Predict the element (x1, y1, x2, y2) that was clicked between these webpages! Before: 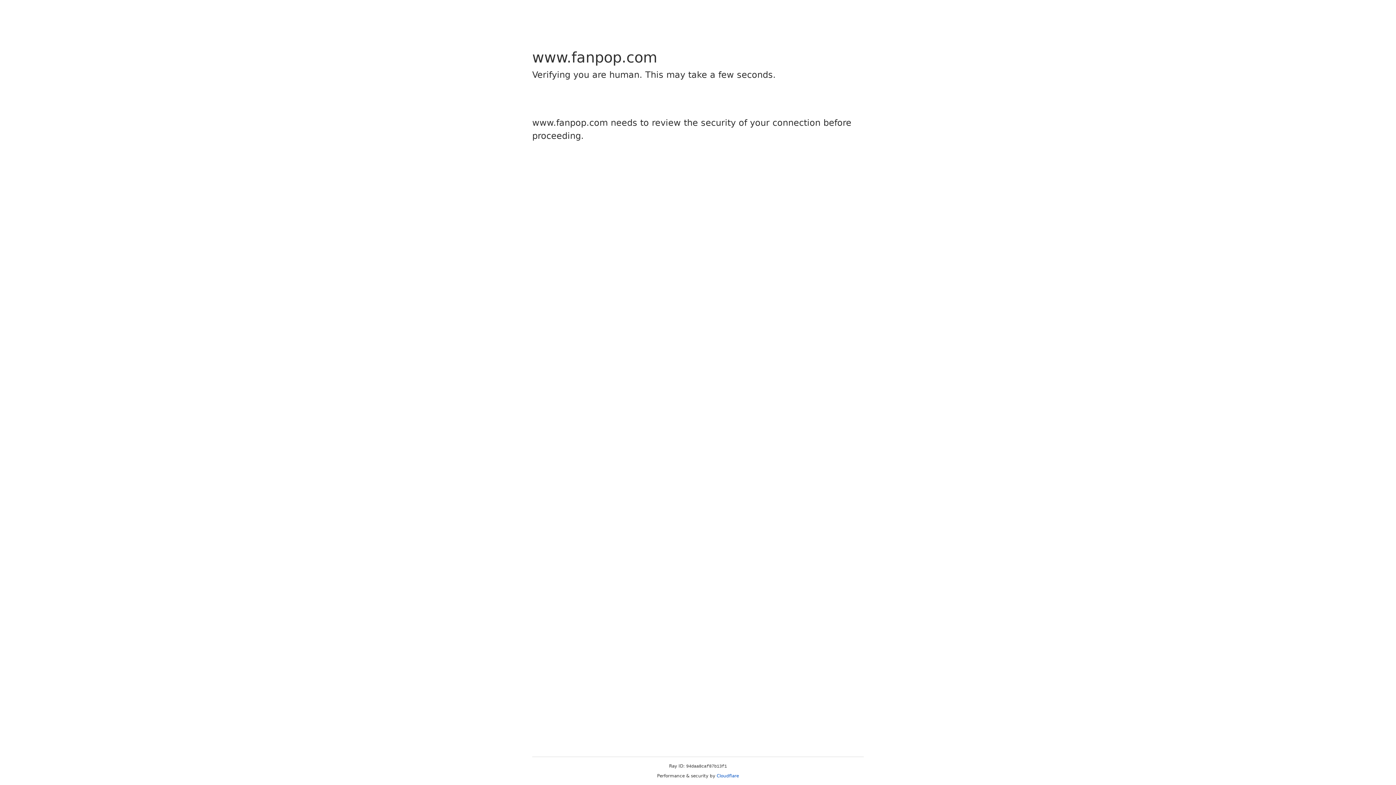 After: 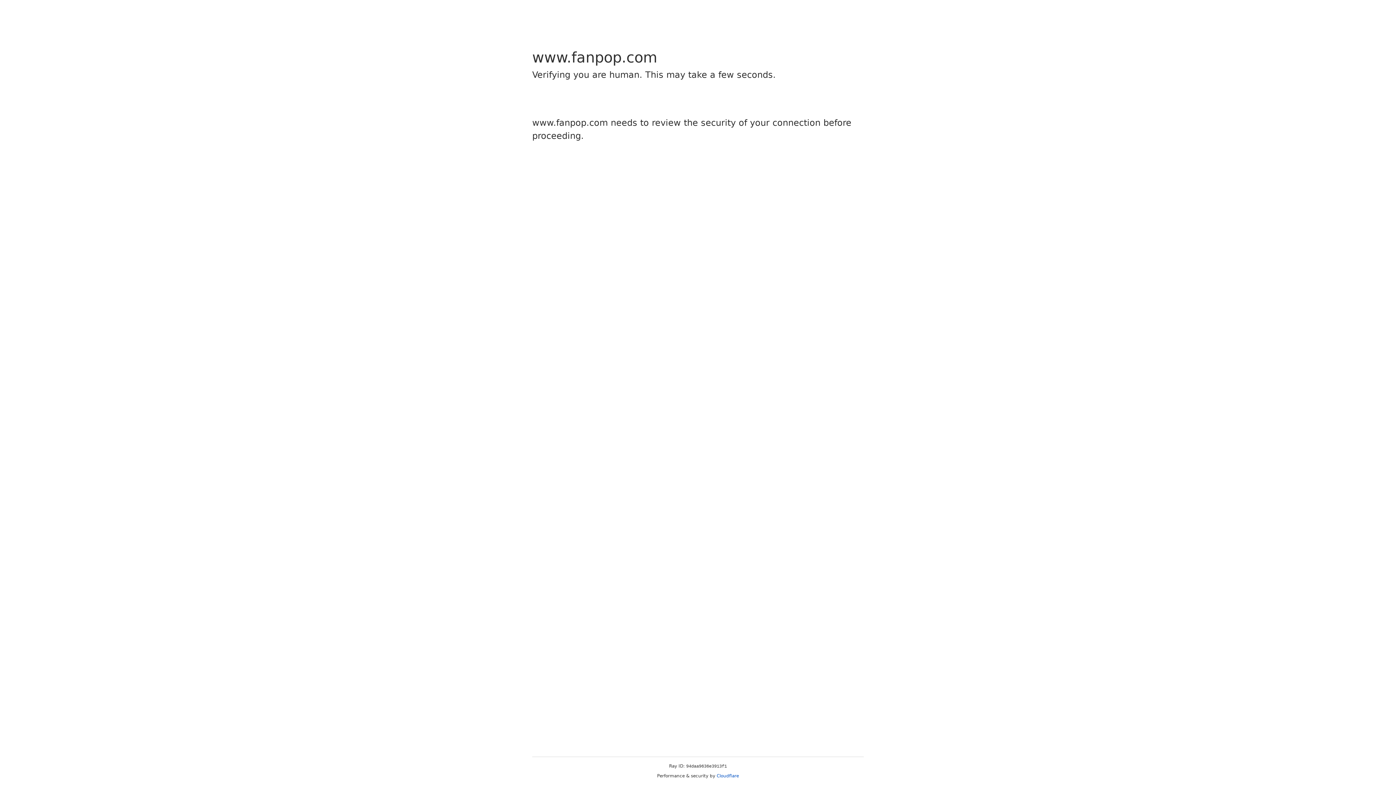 Action: bbox: (716, 773, 739, 778) label: Cloudflare